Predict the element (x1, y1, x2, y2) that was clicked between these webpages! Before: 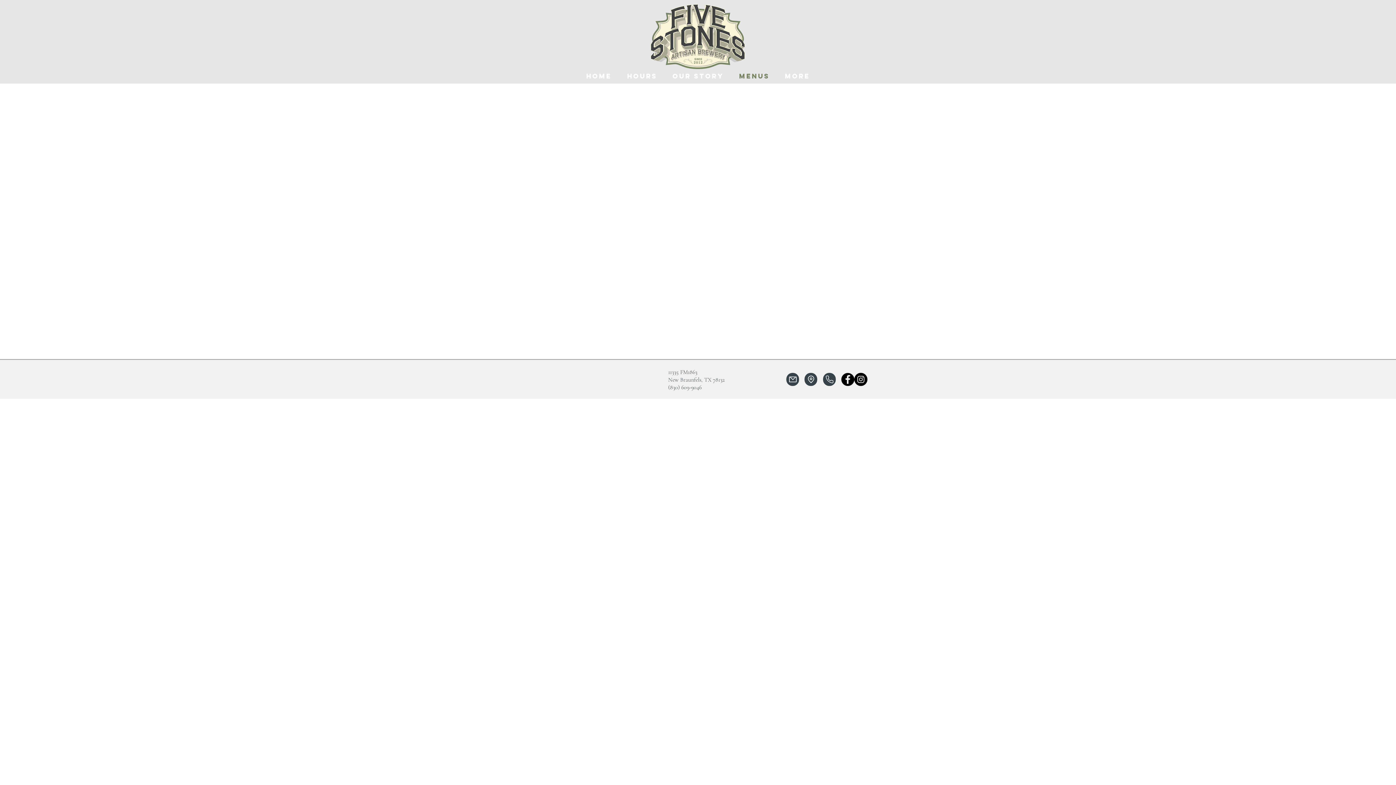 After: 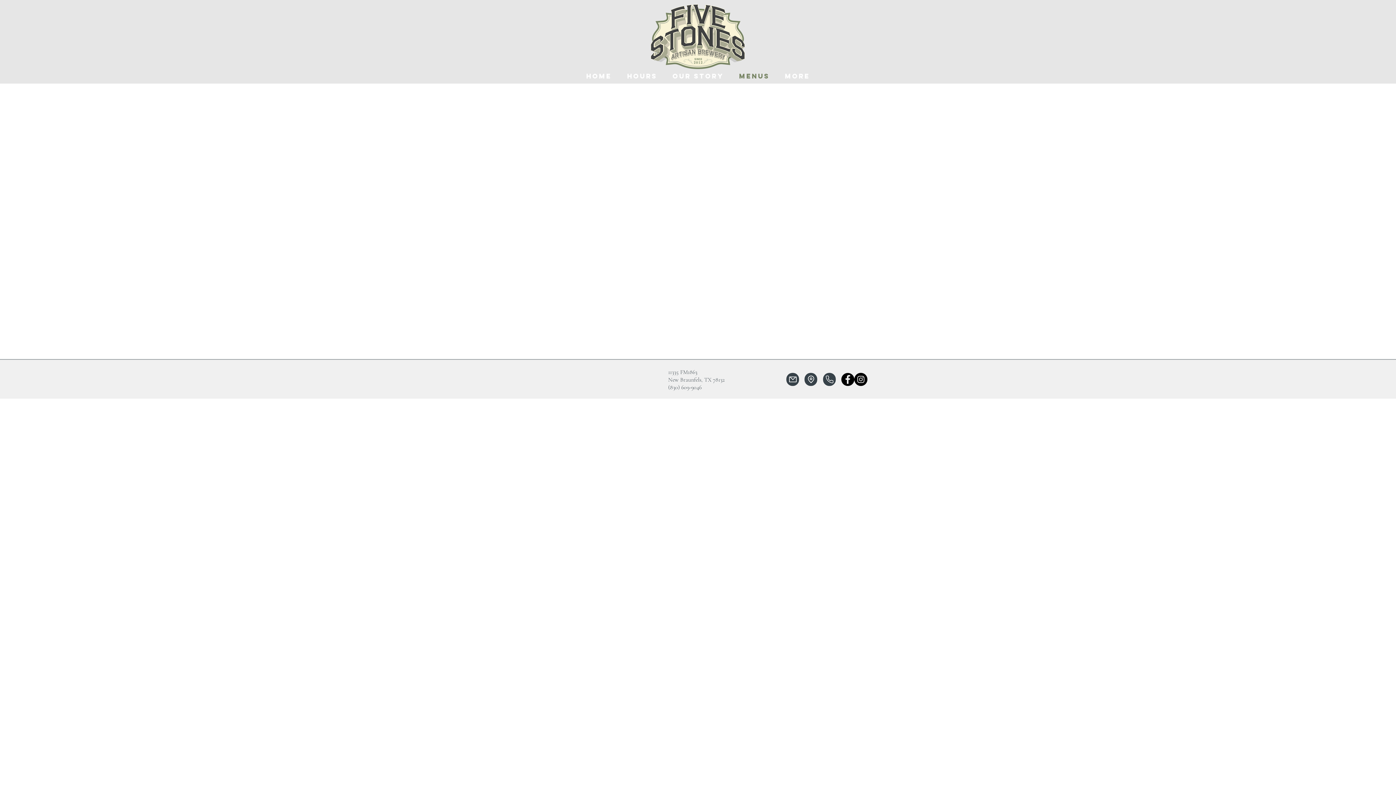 Action: bbox: (668, 368, 724, 383) label: 11335 FM1863
New Braunfels, TX 78132